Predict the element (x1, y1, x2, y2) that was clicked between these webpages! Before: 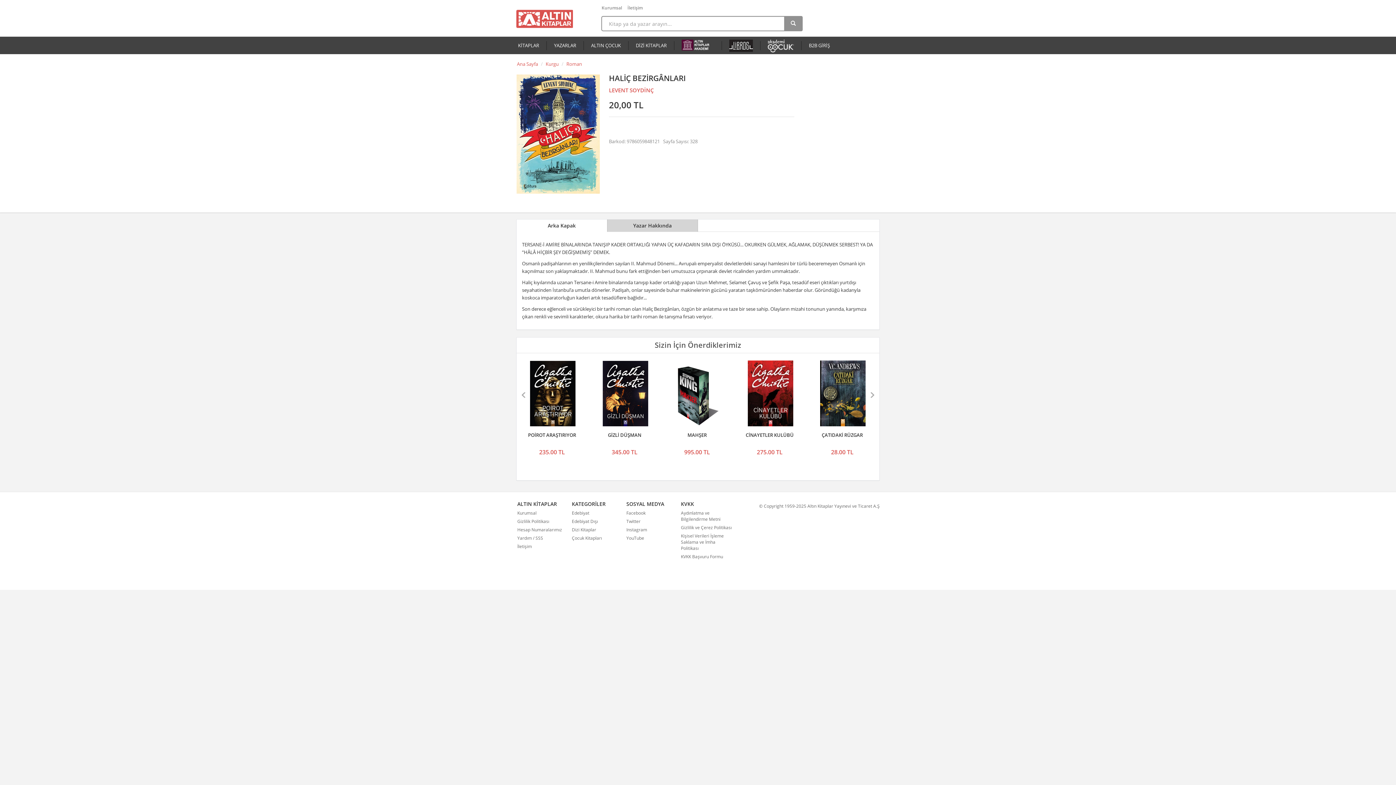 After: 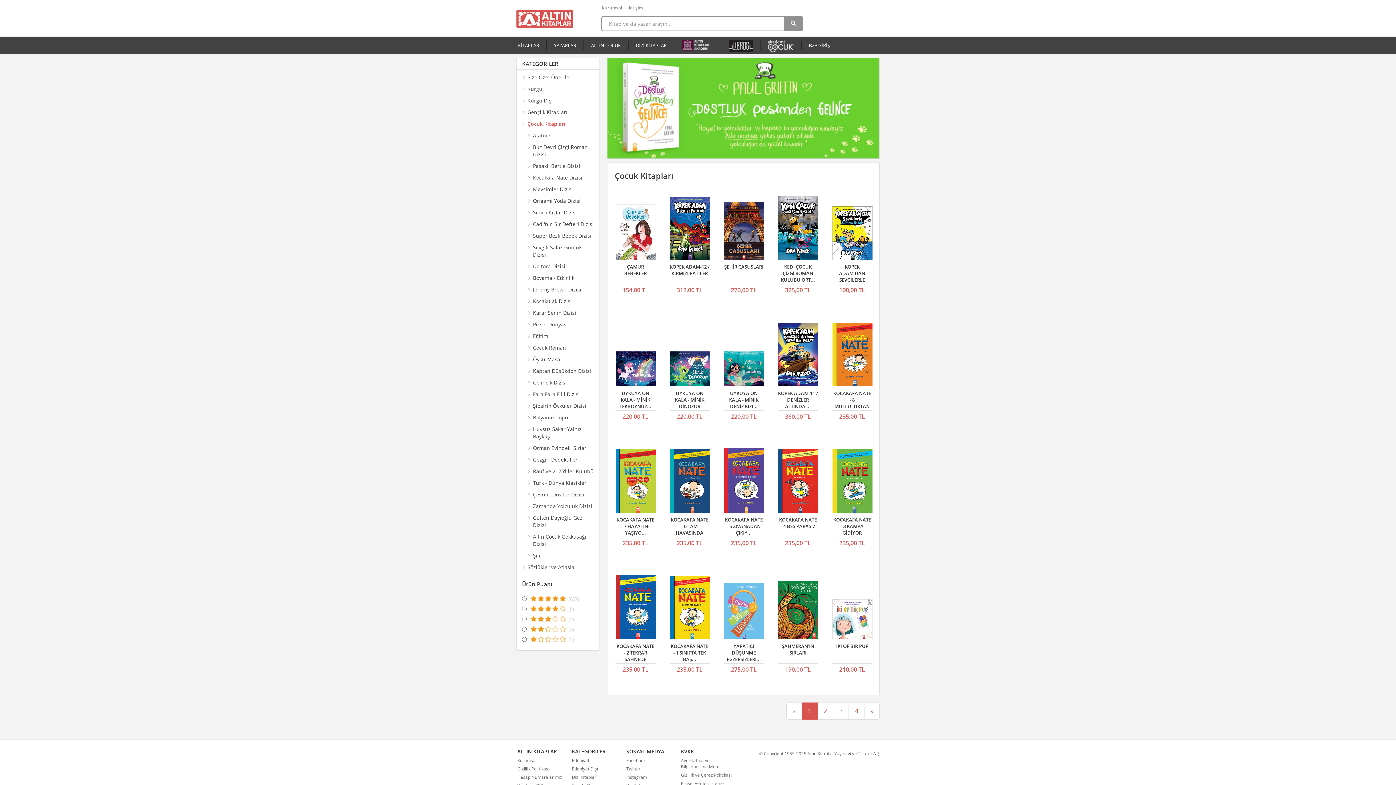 Action: label: Çocuk Kitapları bbox: (572, 535, 602, 541)